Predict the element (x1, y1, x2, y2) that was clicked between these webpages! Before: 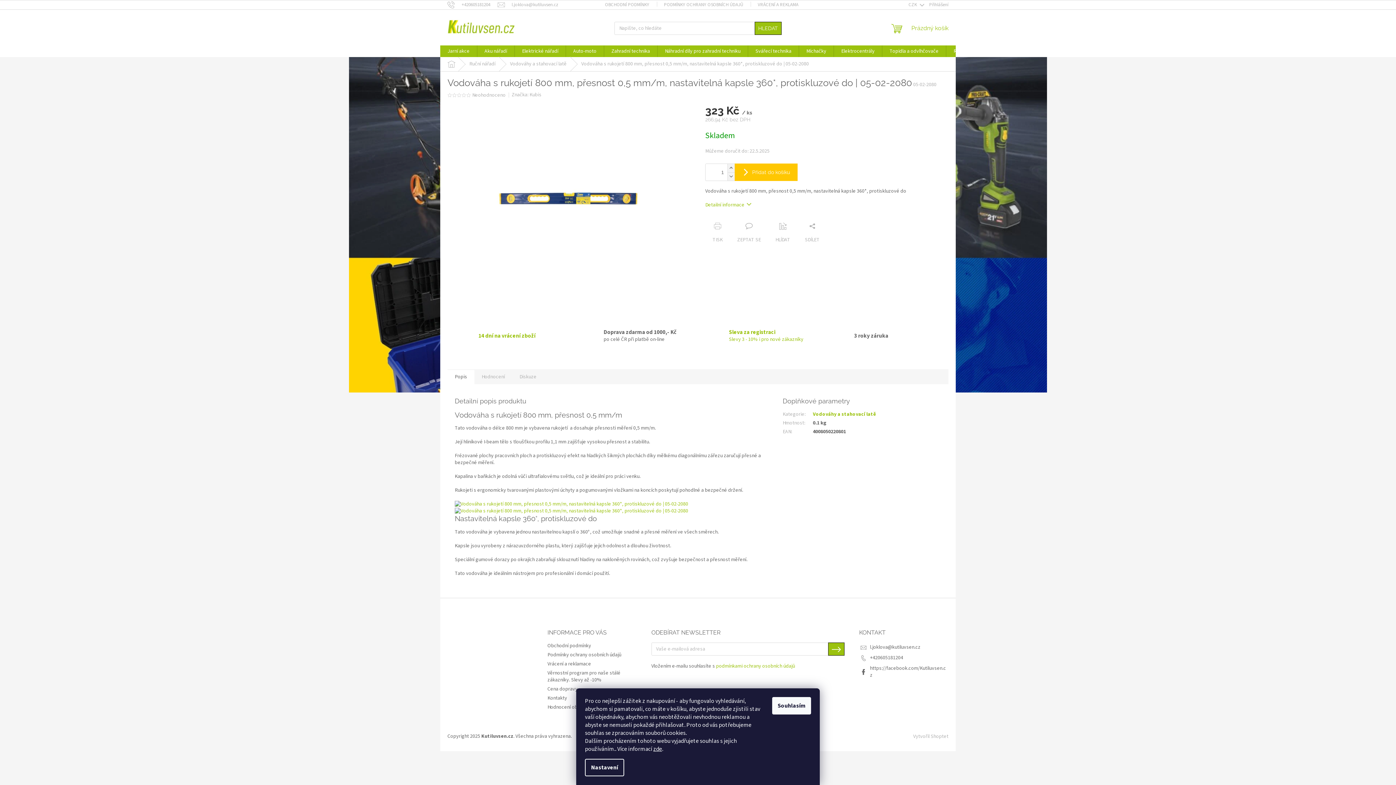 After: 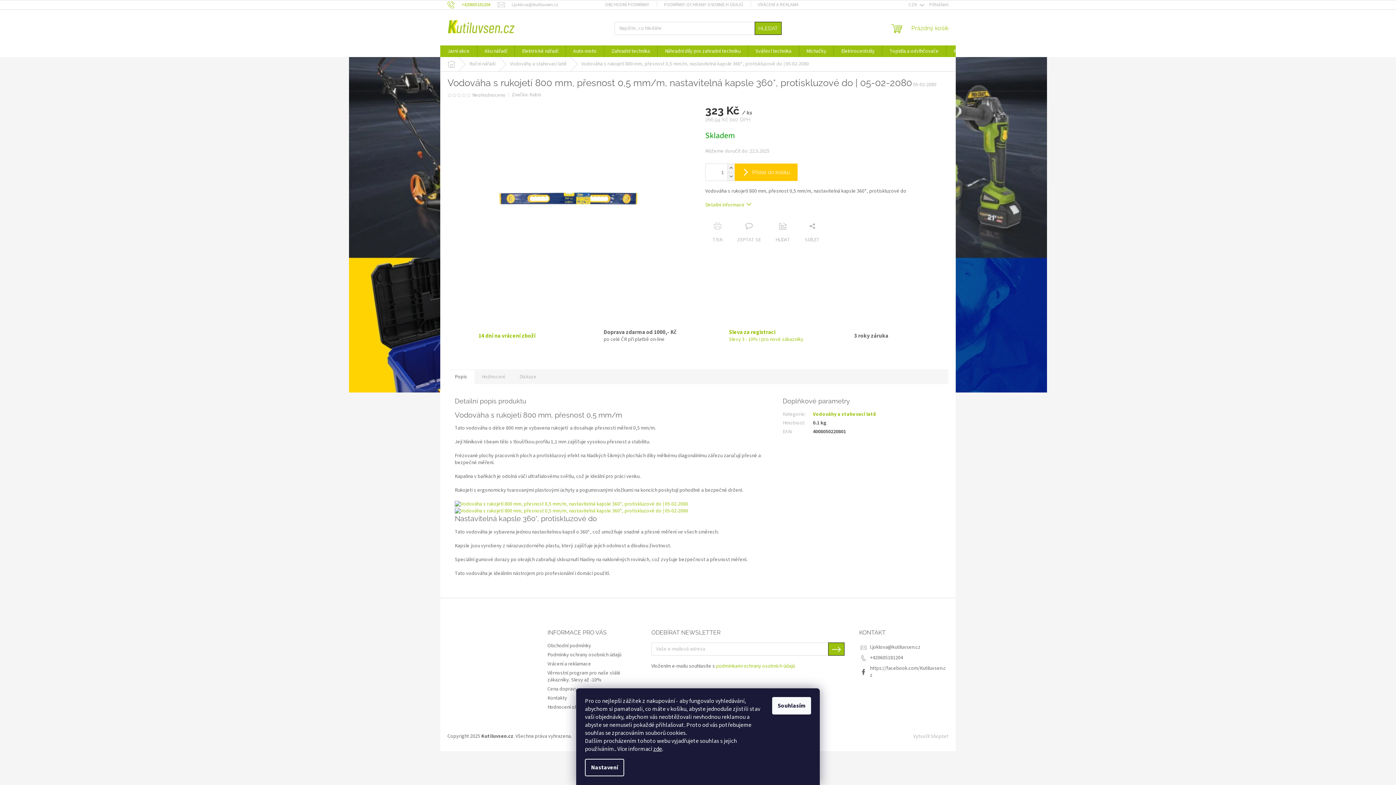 Action: label: Zavolat na +420605181204 bbox: (447, 1, 497, 7)